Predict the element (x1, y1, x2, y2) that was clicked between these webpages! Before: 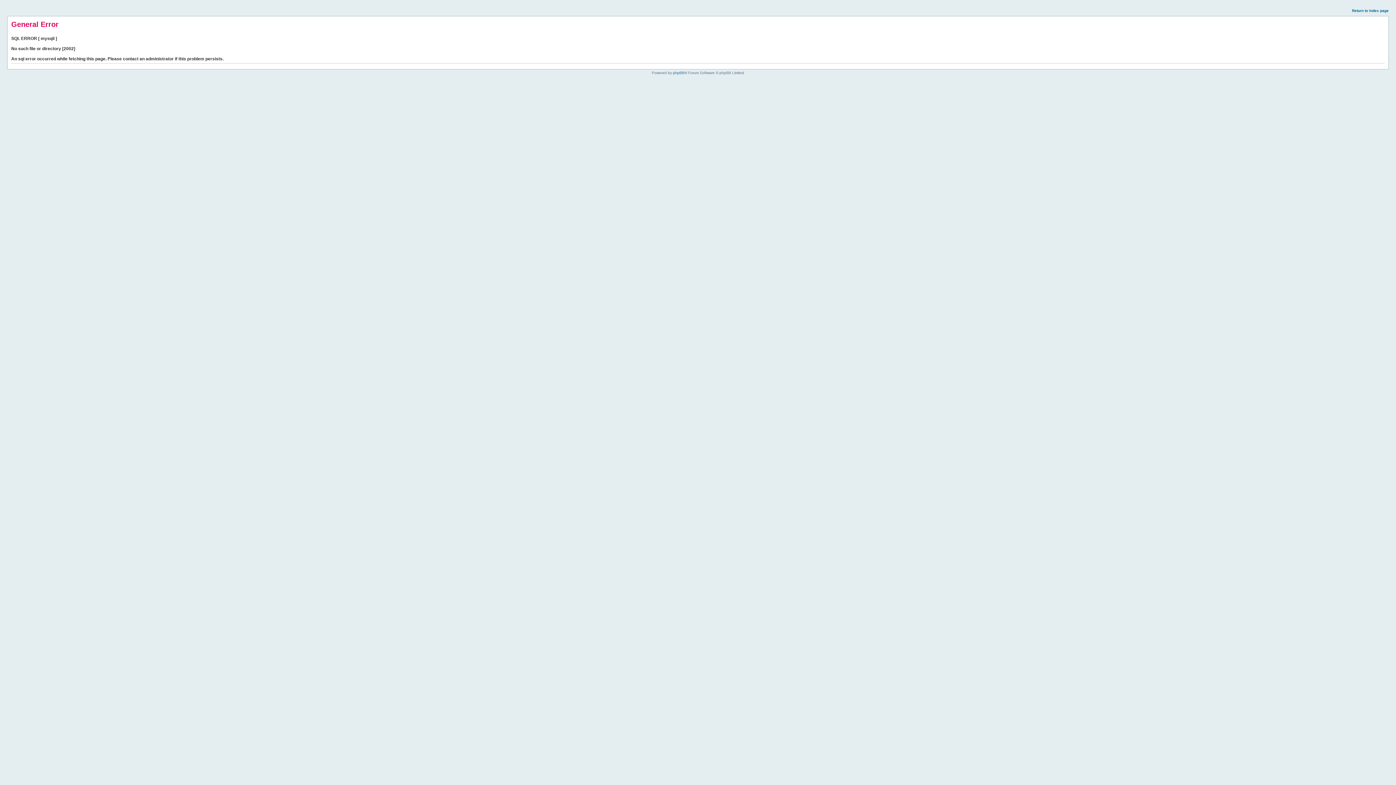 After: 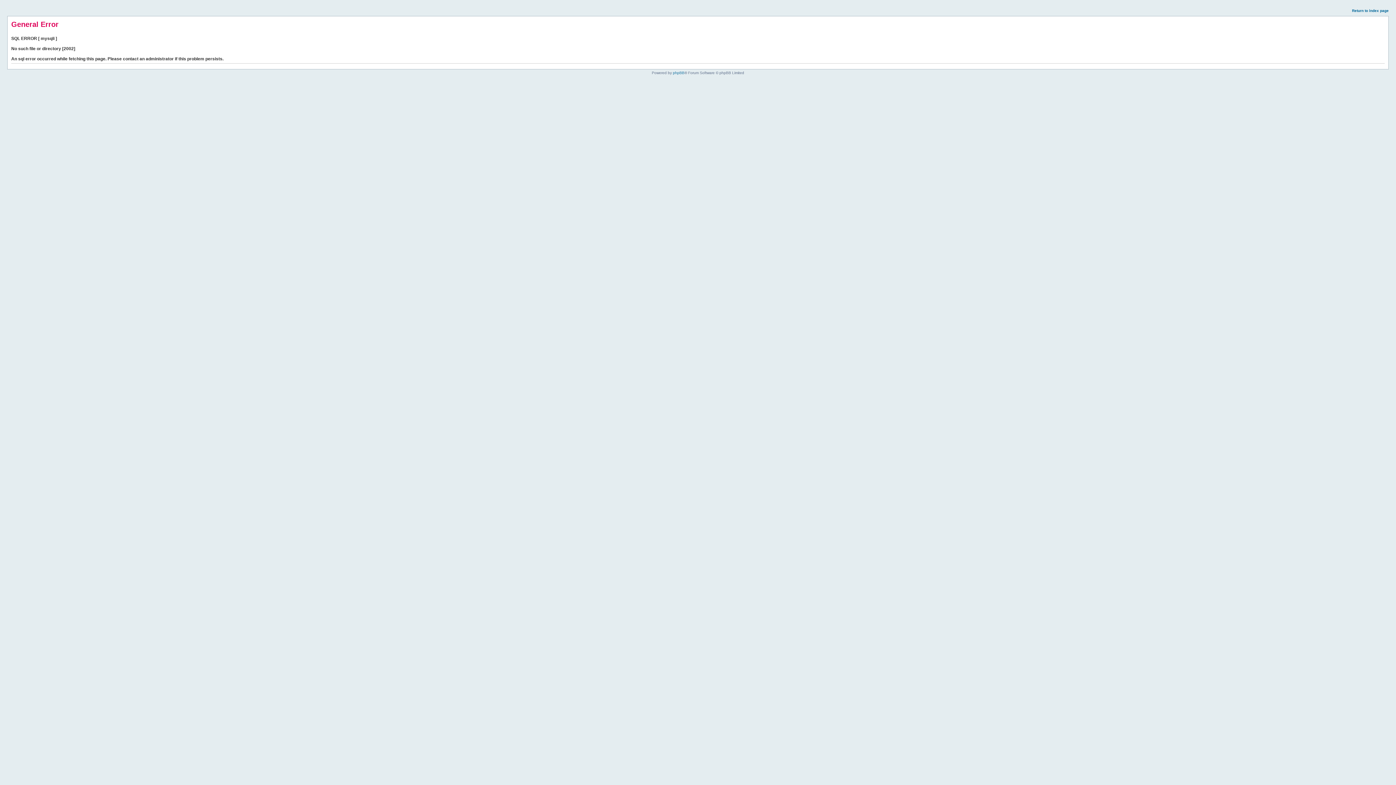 Action: bbox: (1352, 8, 1389, 12) label: Return to index page